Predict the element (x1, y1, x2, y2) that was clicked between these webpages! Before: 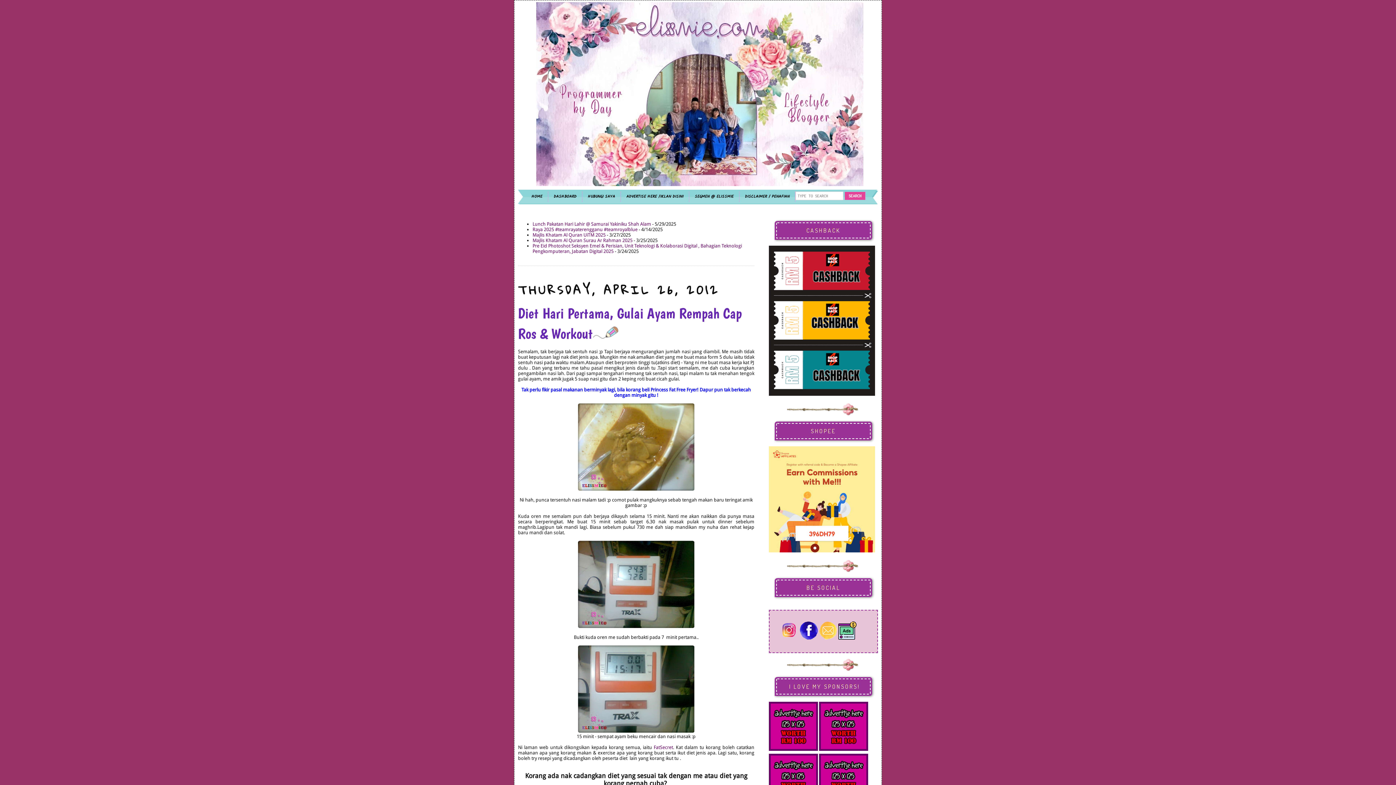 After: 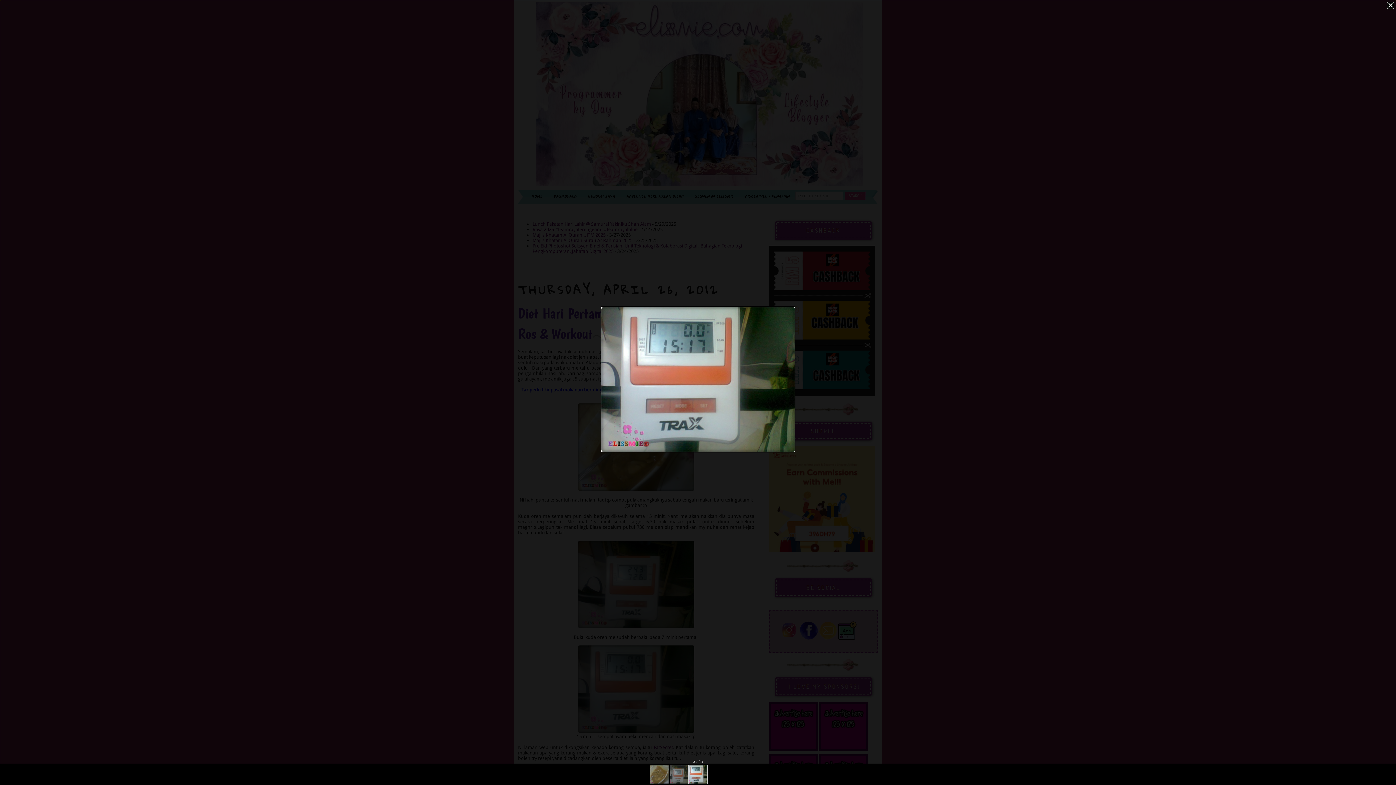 Action: bbox: (578, 728, 694, 734)